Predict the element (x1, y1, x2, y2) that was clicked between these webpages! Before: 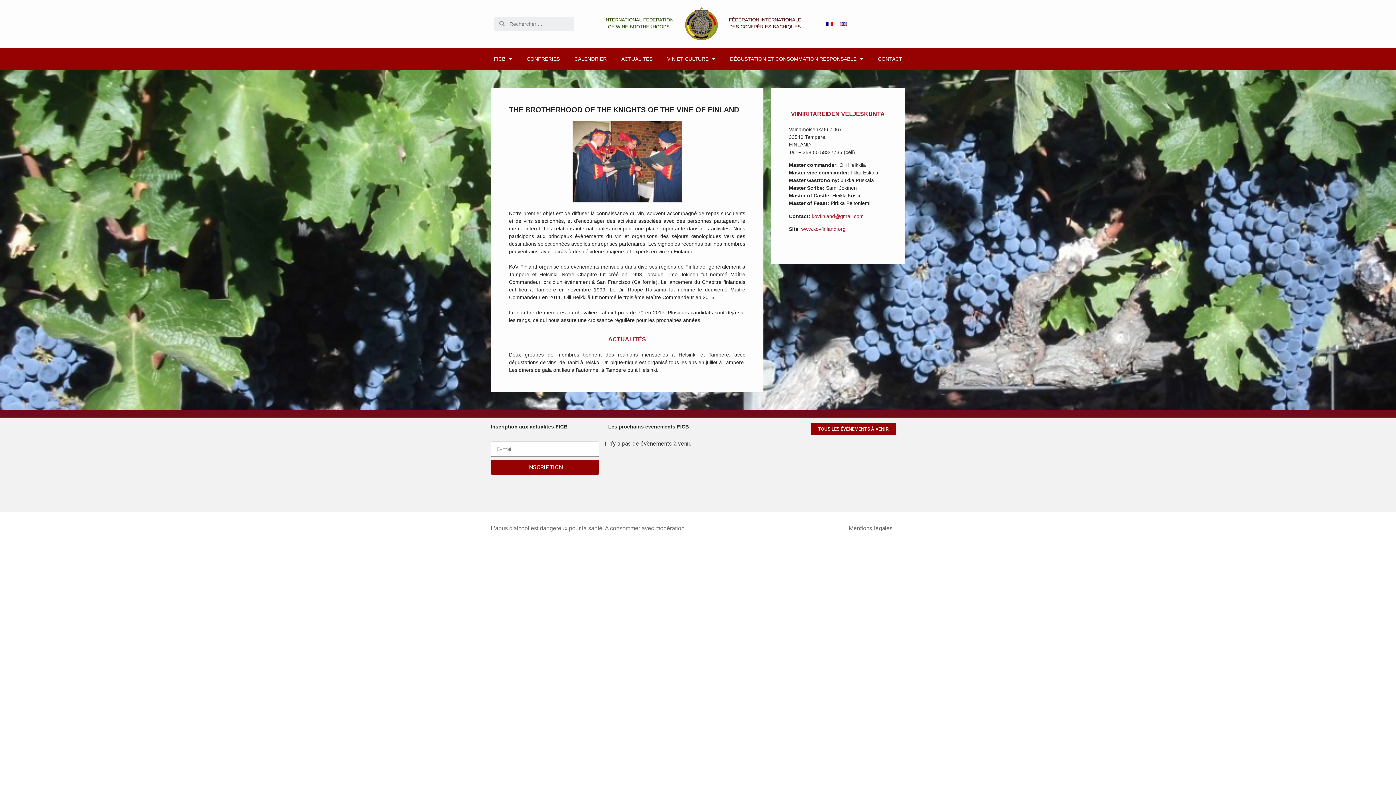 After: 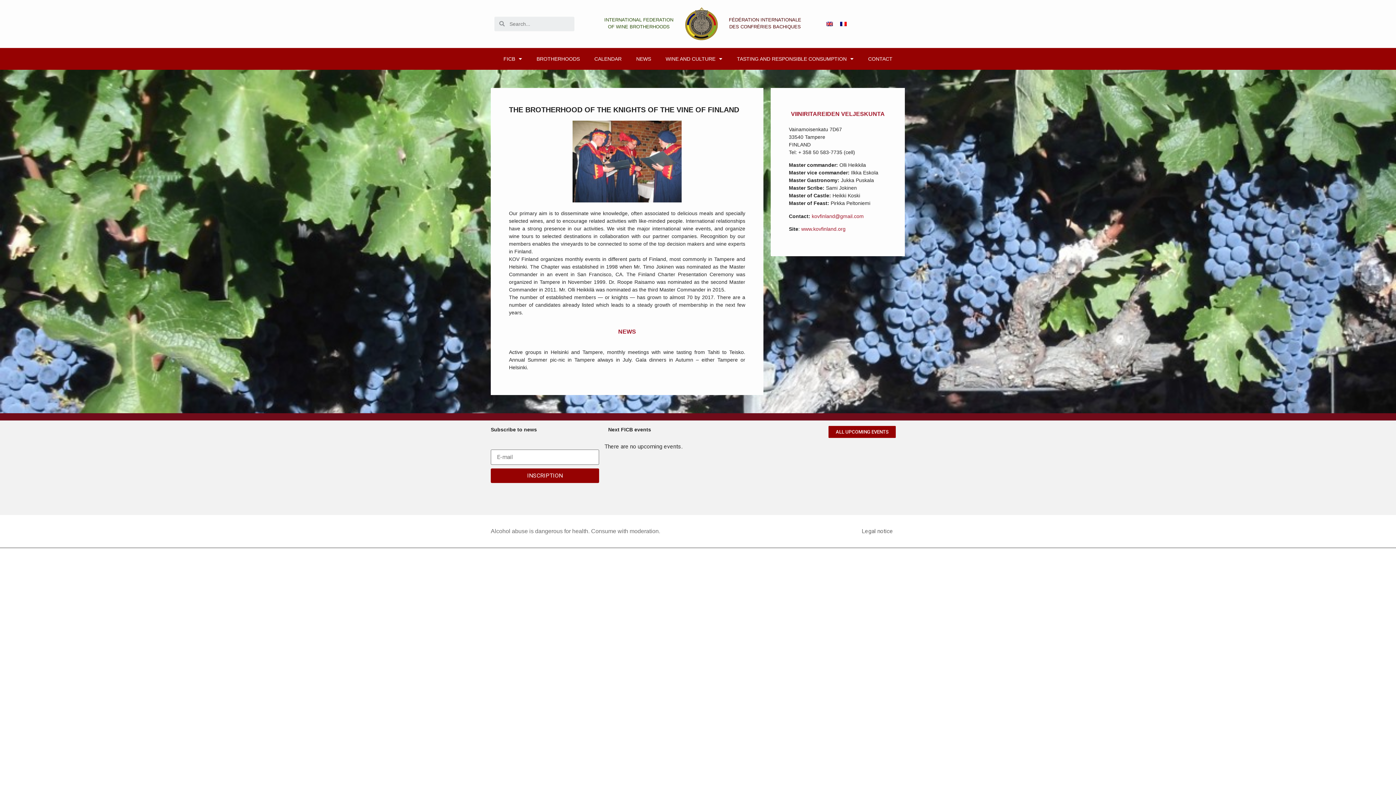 Action: bbox: (836, 19, 850, 28)